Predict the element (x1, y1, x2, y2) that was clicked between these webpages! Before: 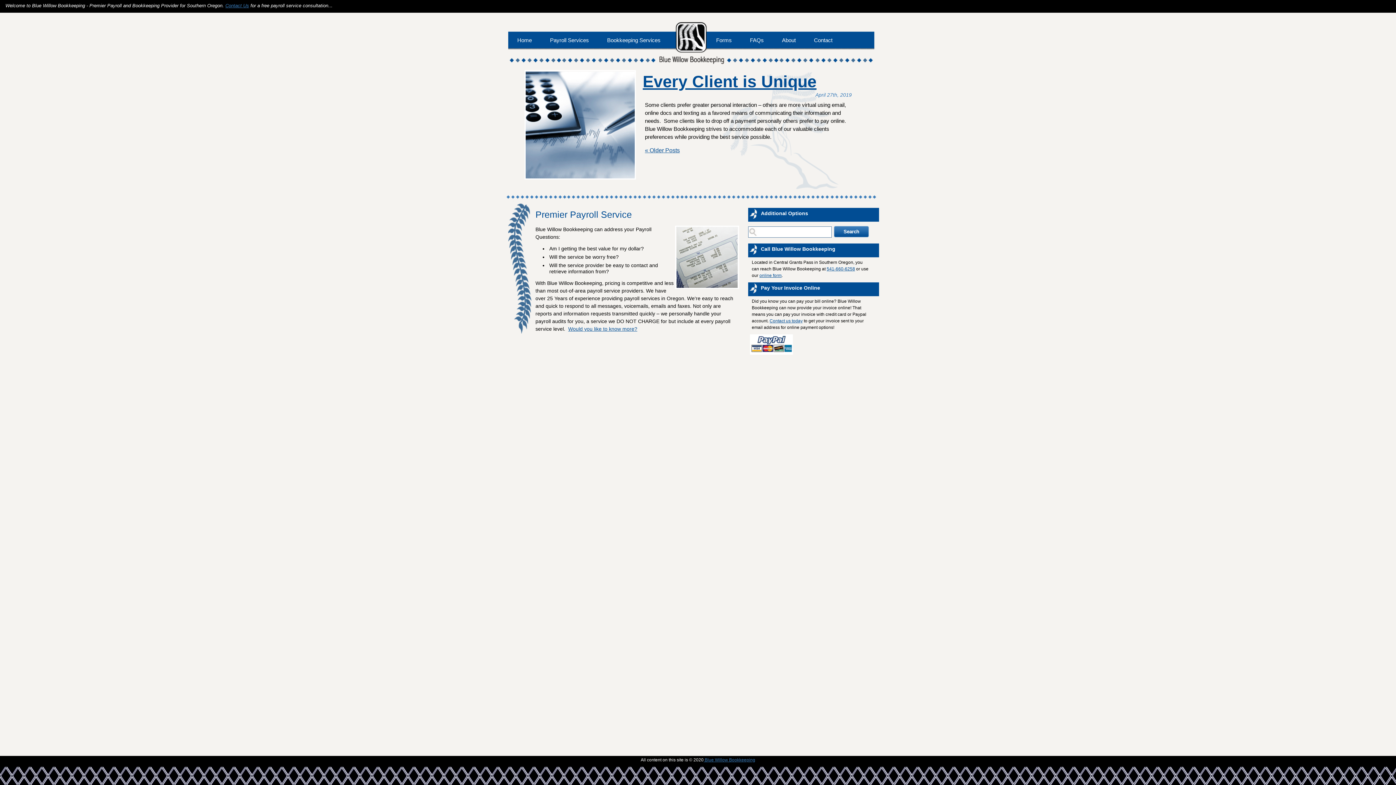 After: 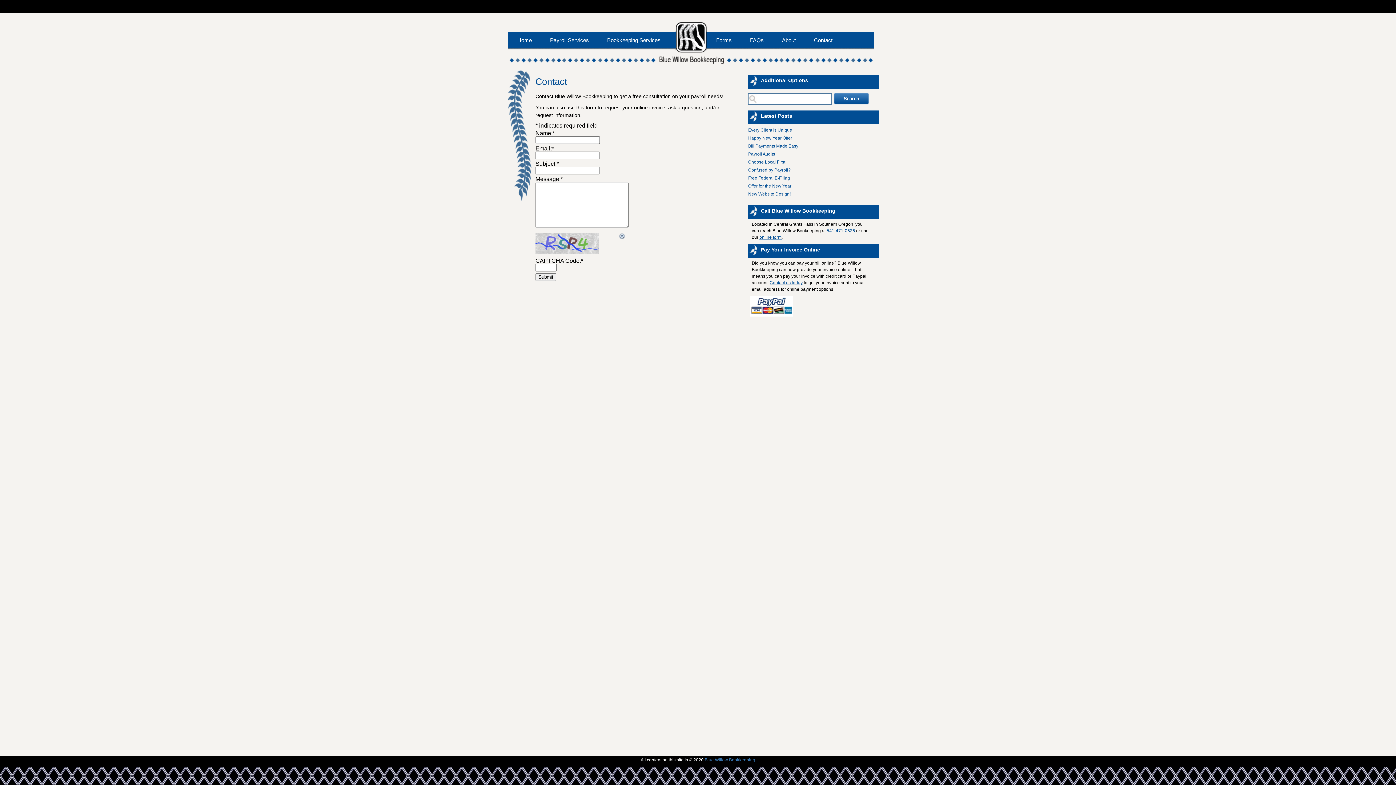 Action: bbox: (769, 318, 802, 323) label: Contact us today